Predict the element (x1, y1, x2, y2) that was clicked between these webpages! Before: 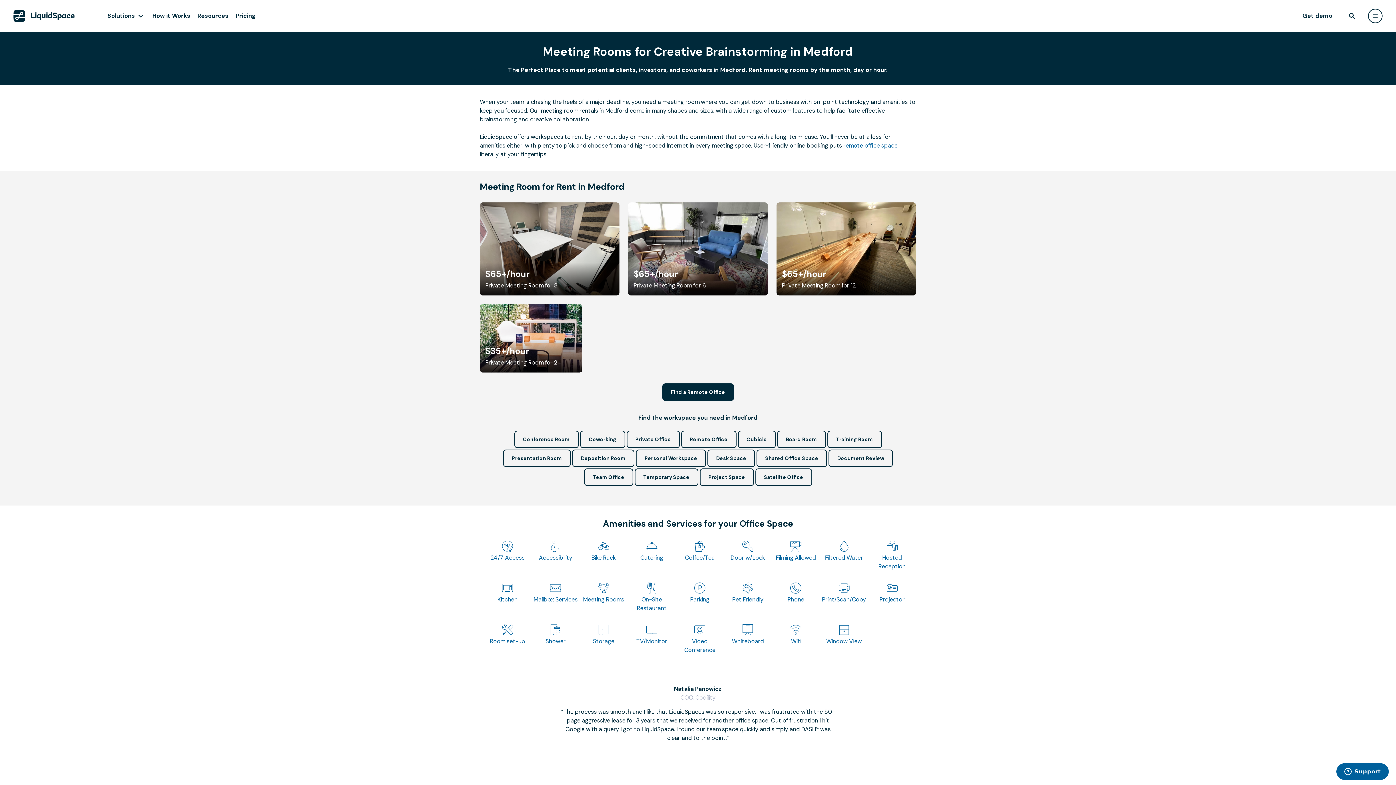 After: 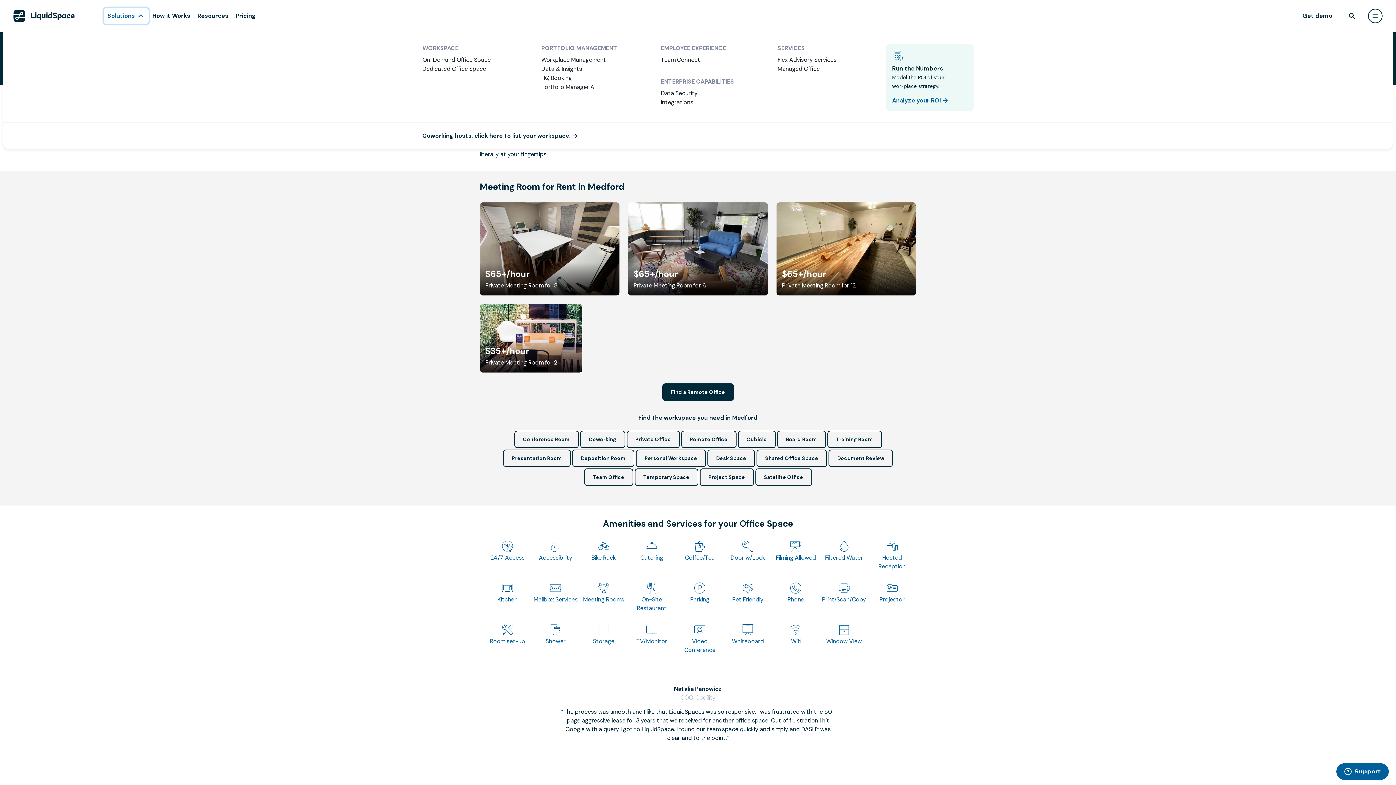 Action: label: Solutions bbox: (104, 8, 148, 24)